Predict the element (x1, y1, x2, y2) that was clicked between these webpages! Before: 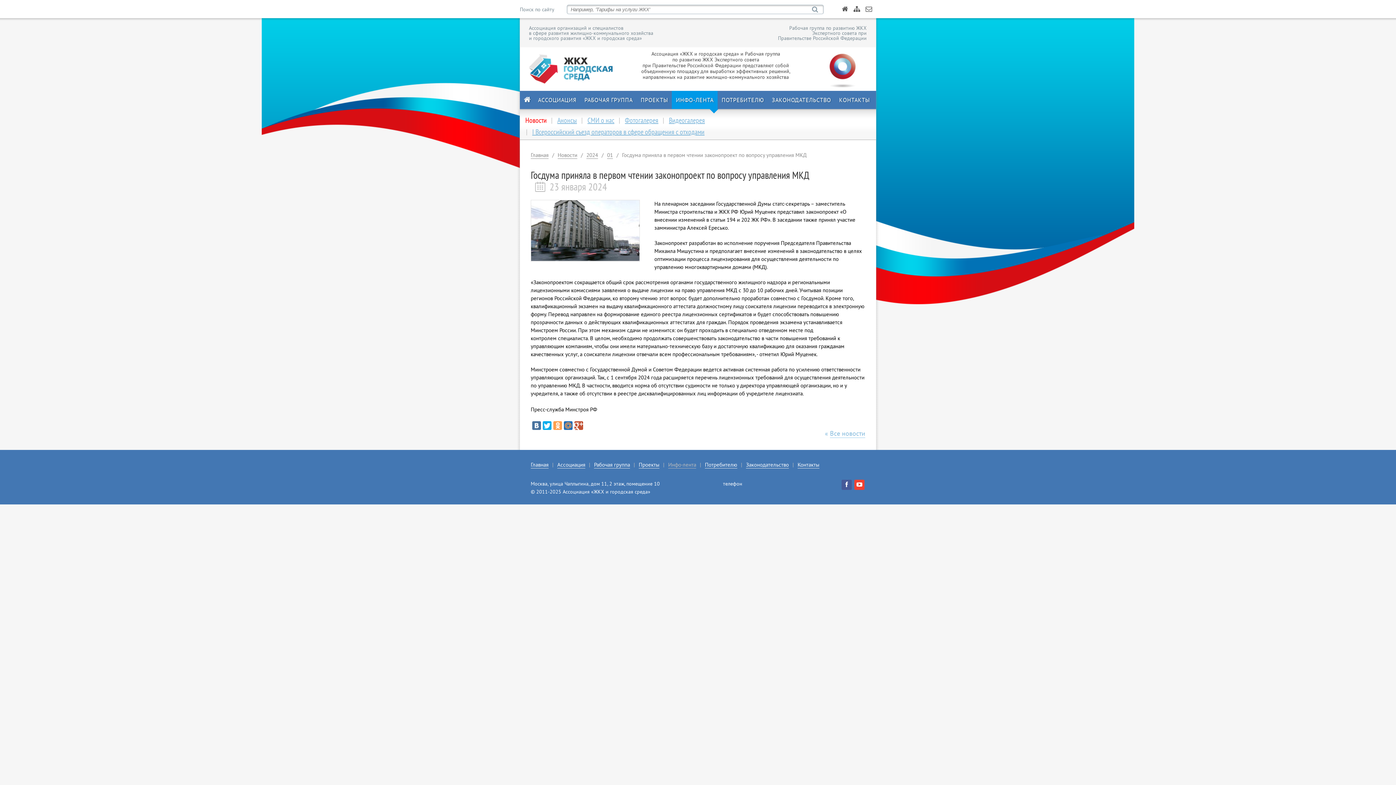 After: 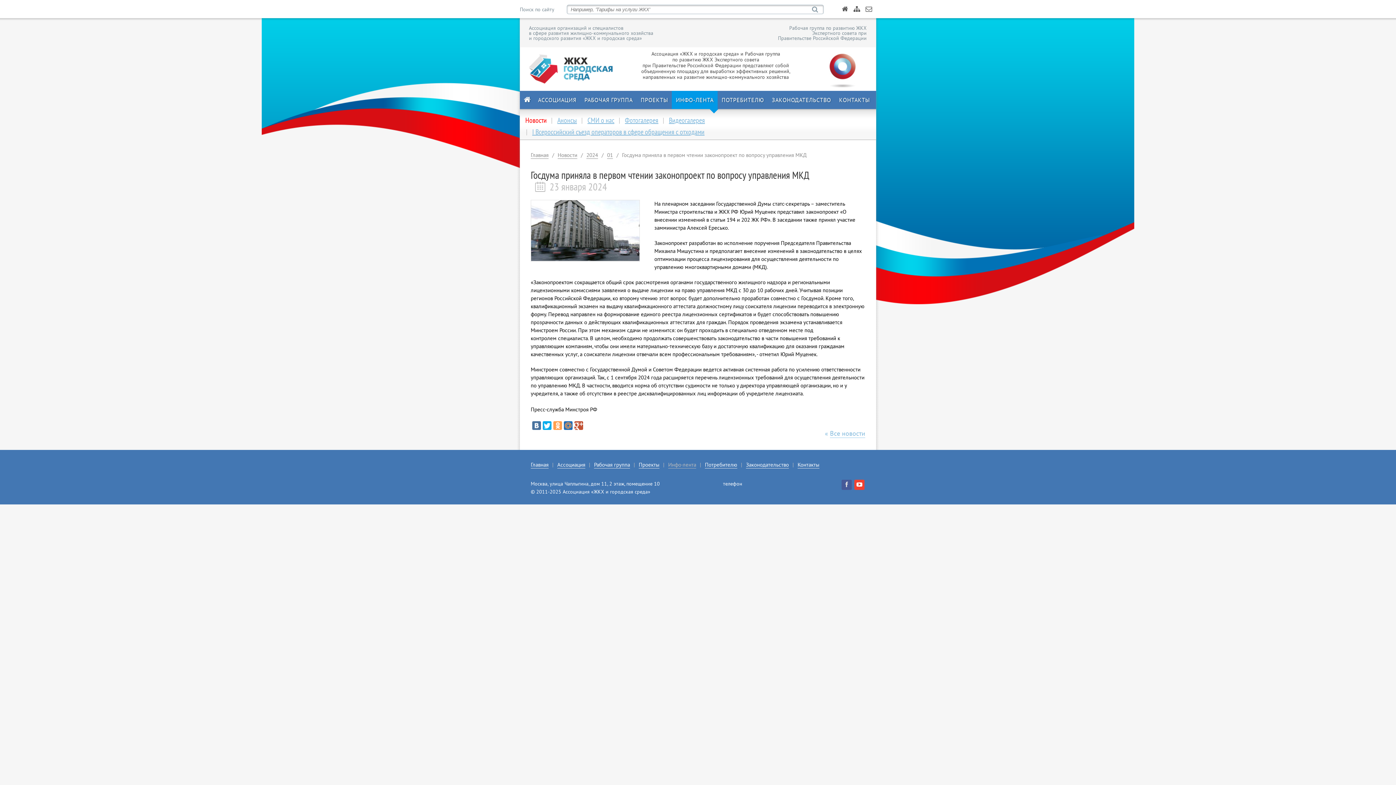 Action: bbox: (841, 480, 852, 490)